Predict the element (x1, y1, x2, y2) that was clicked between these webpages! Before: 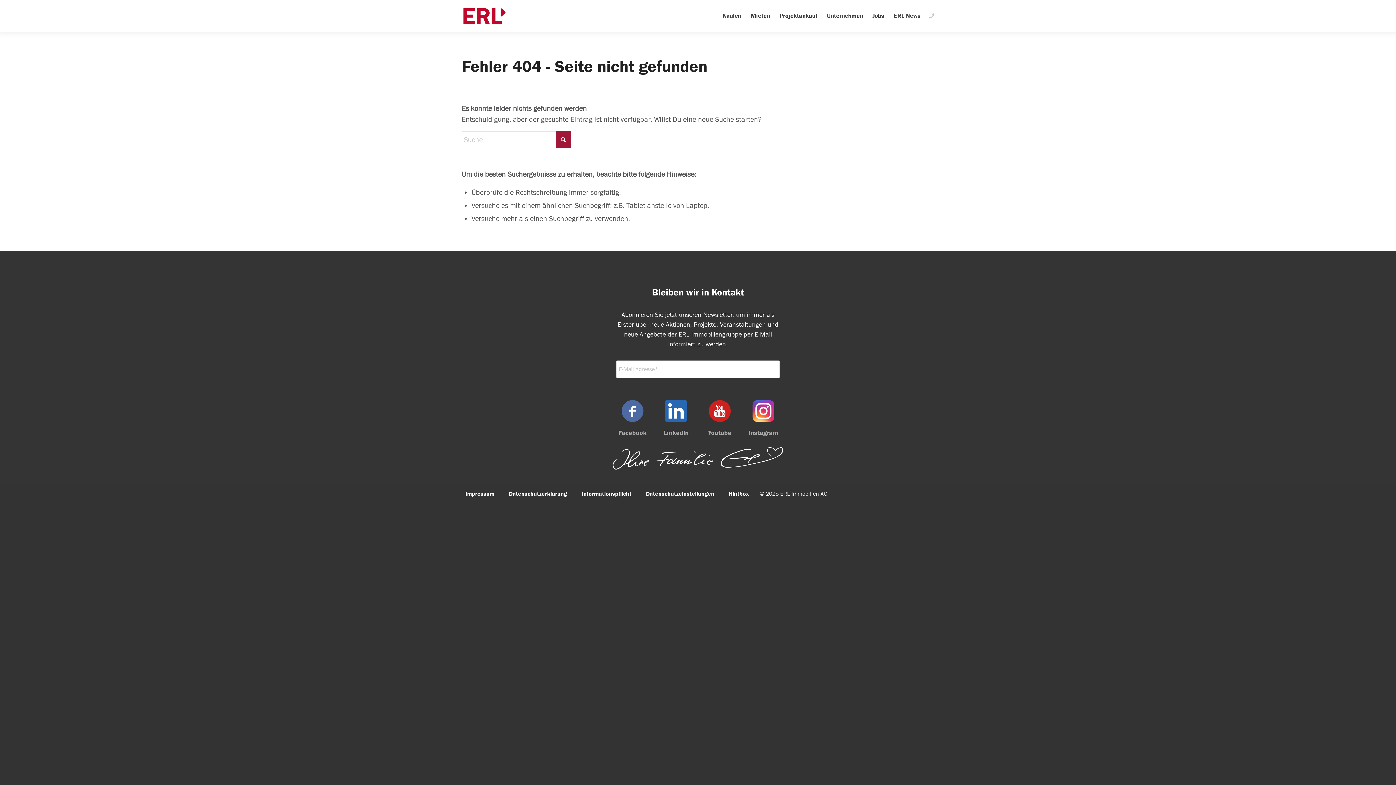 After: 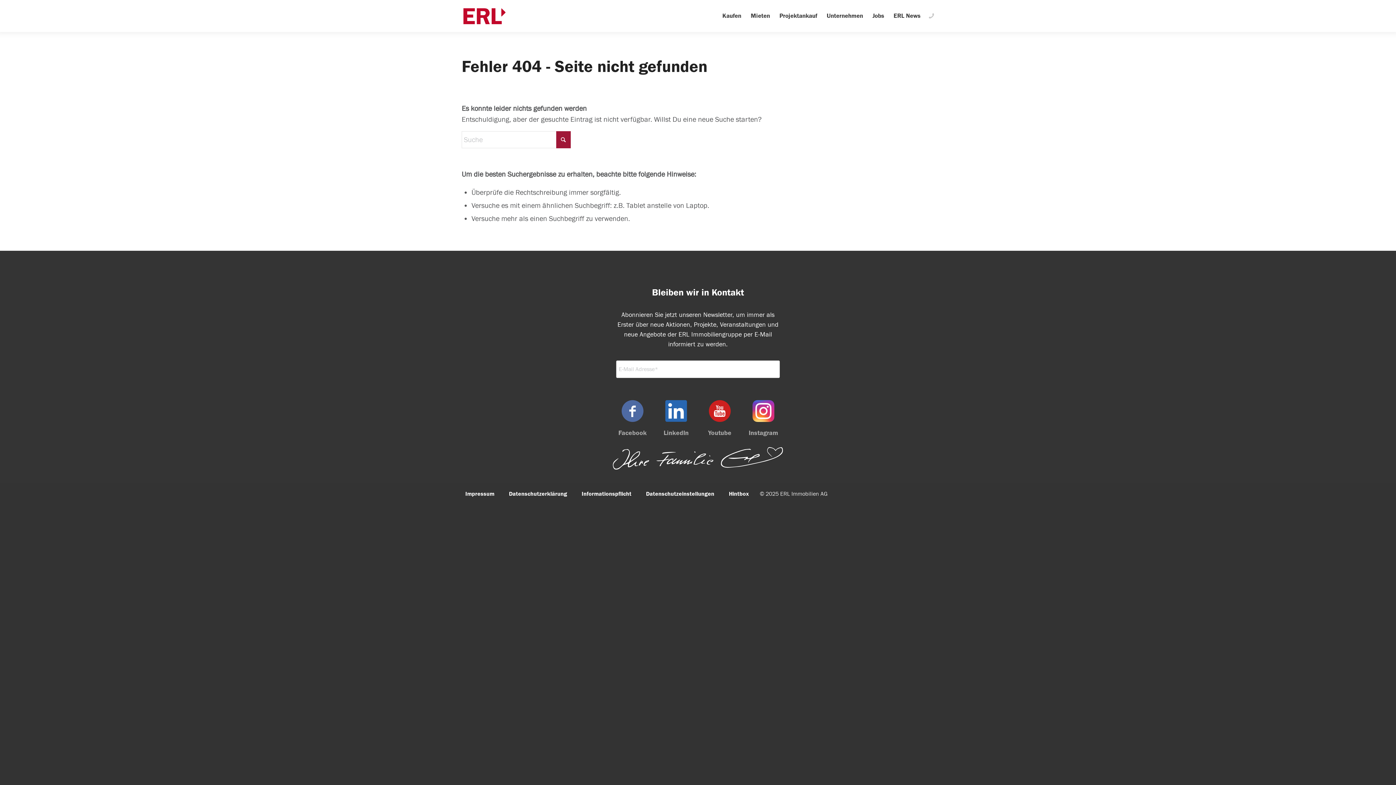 Action: label: LinkedIn bbox: (654, 400, 698, 438)